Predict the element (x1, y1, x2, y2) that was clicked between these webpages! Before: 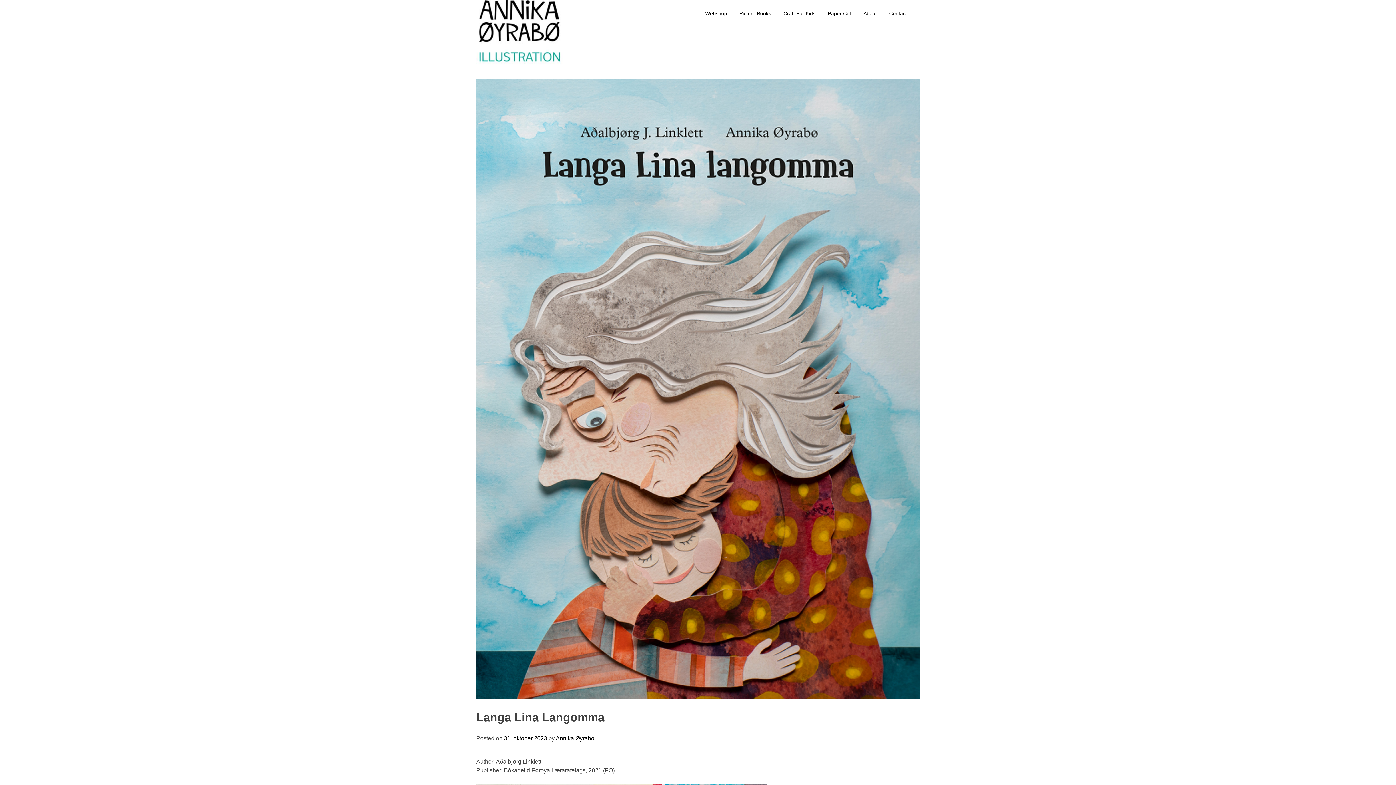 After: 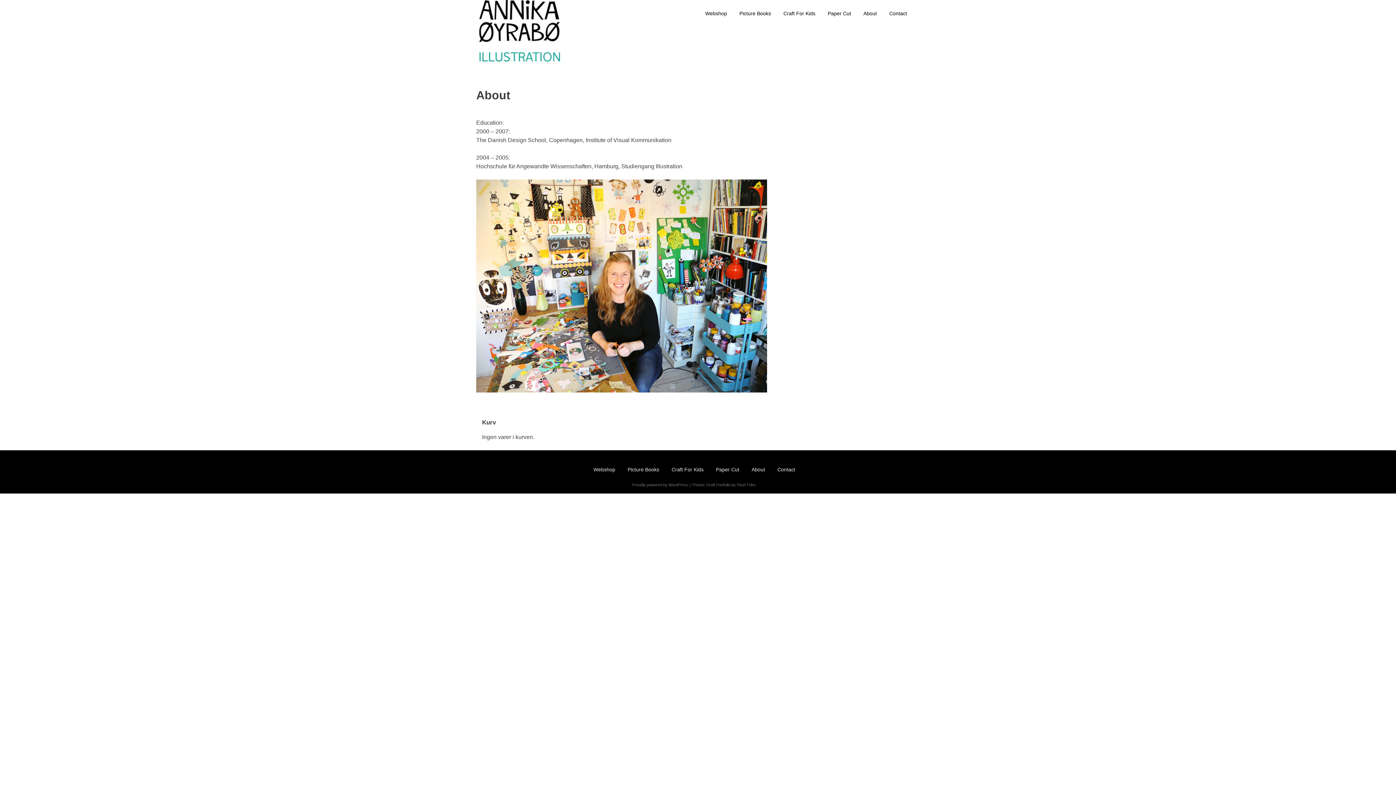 Action: bbox: (858, 5, 882, 25) label: About